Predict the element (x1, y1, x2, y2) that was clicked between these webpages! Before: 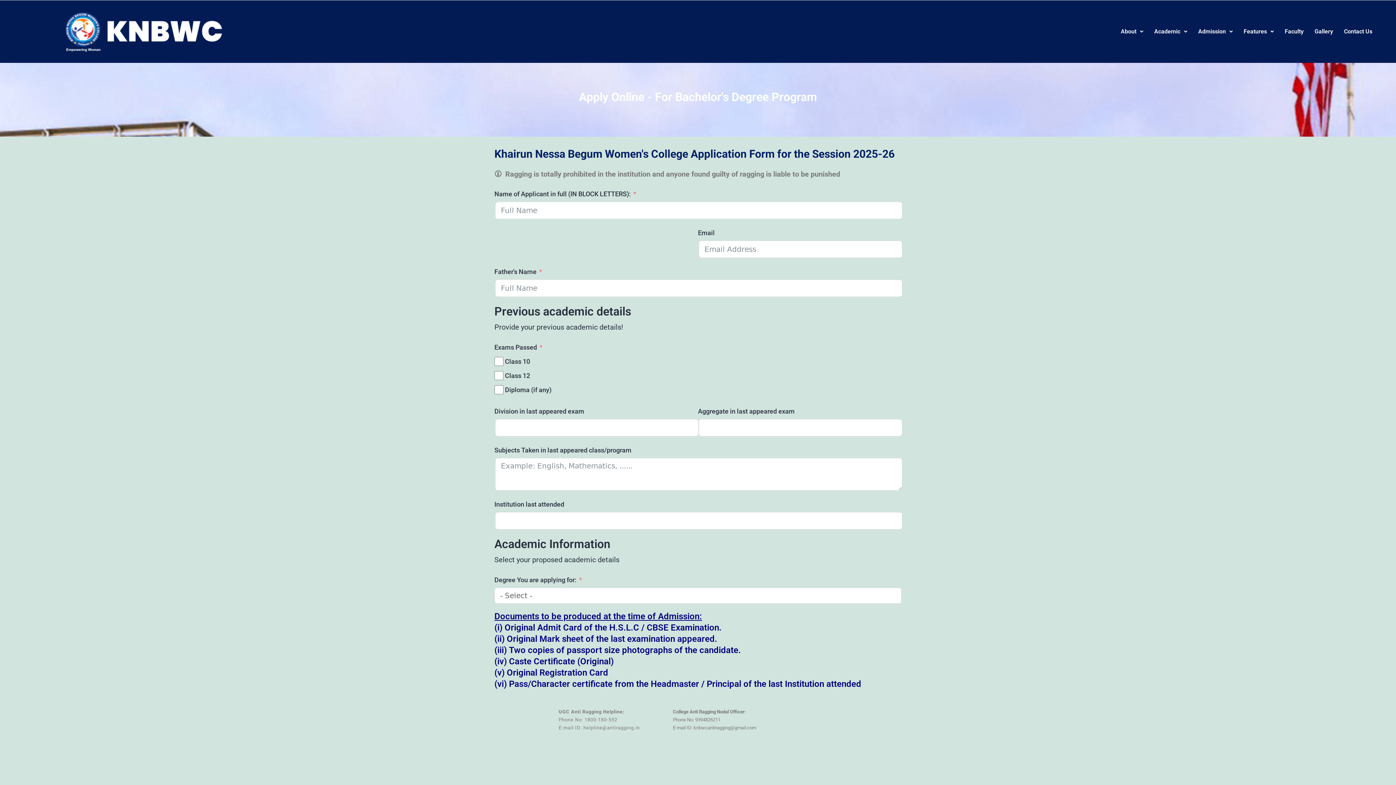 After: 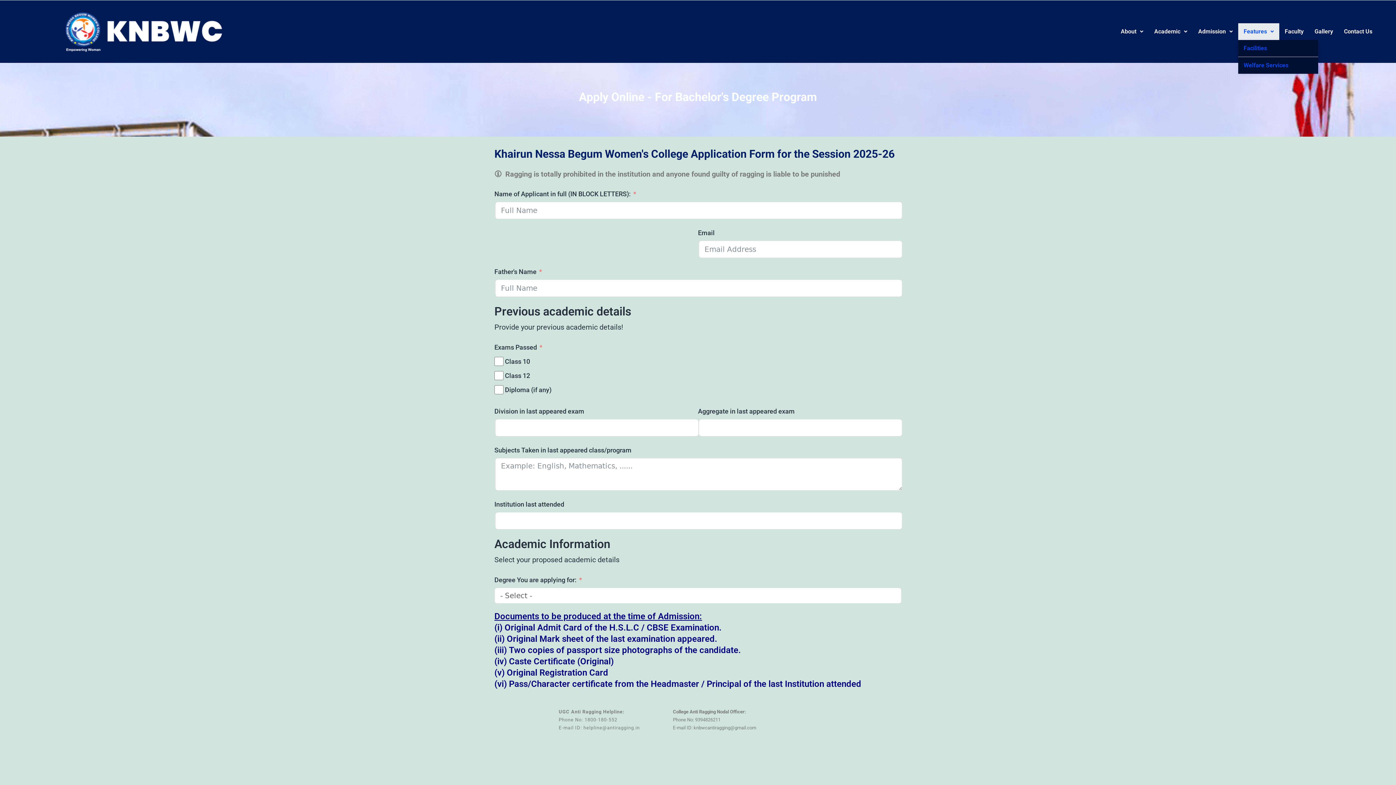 Action: label: Features bbox: (1238, 23, 1279, 40)